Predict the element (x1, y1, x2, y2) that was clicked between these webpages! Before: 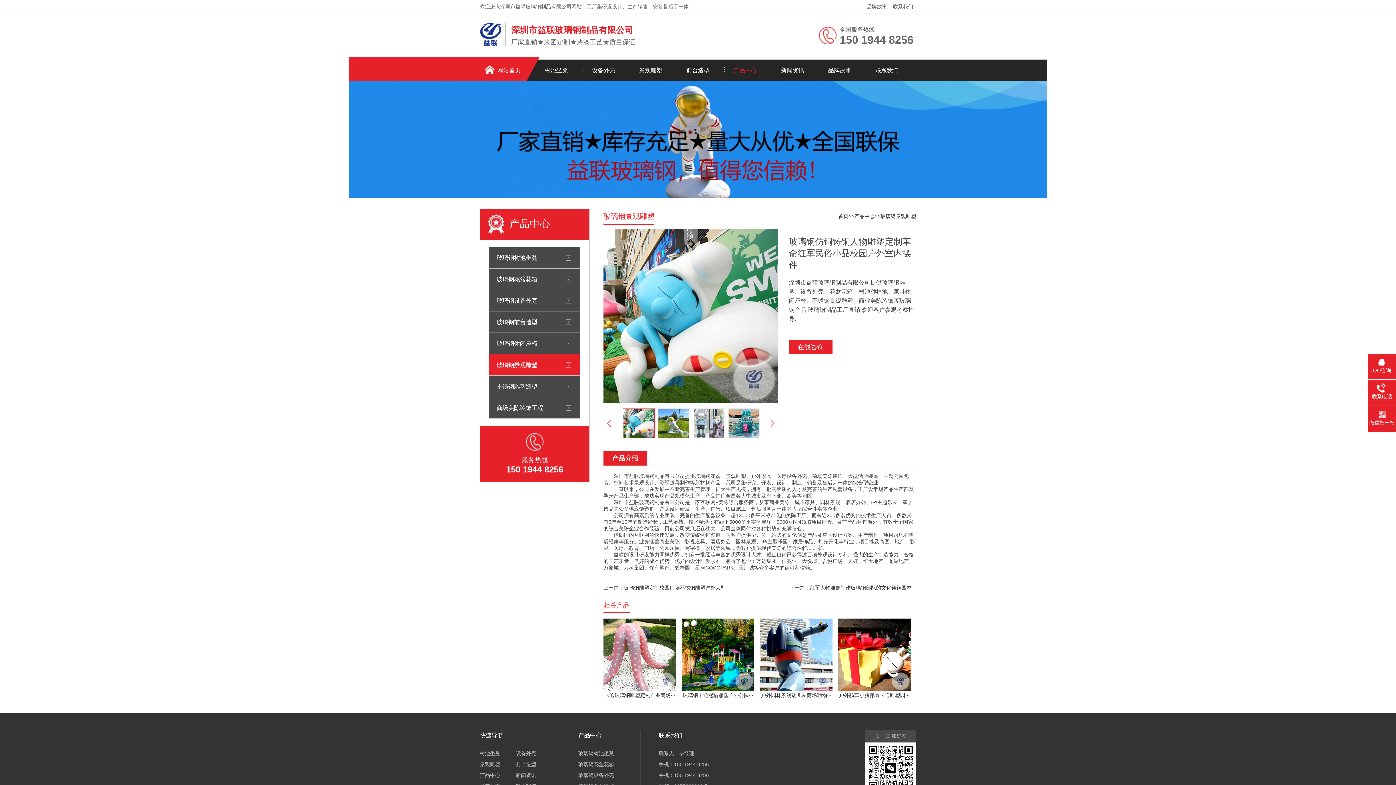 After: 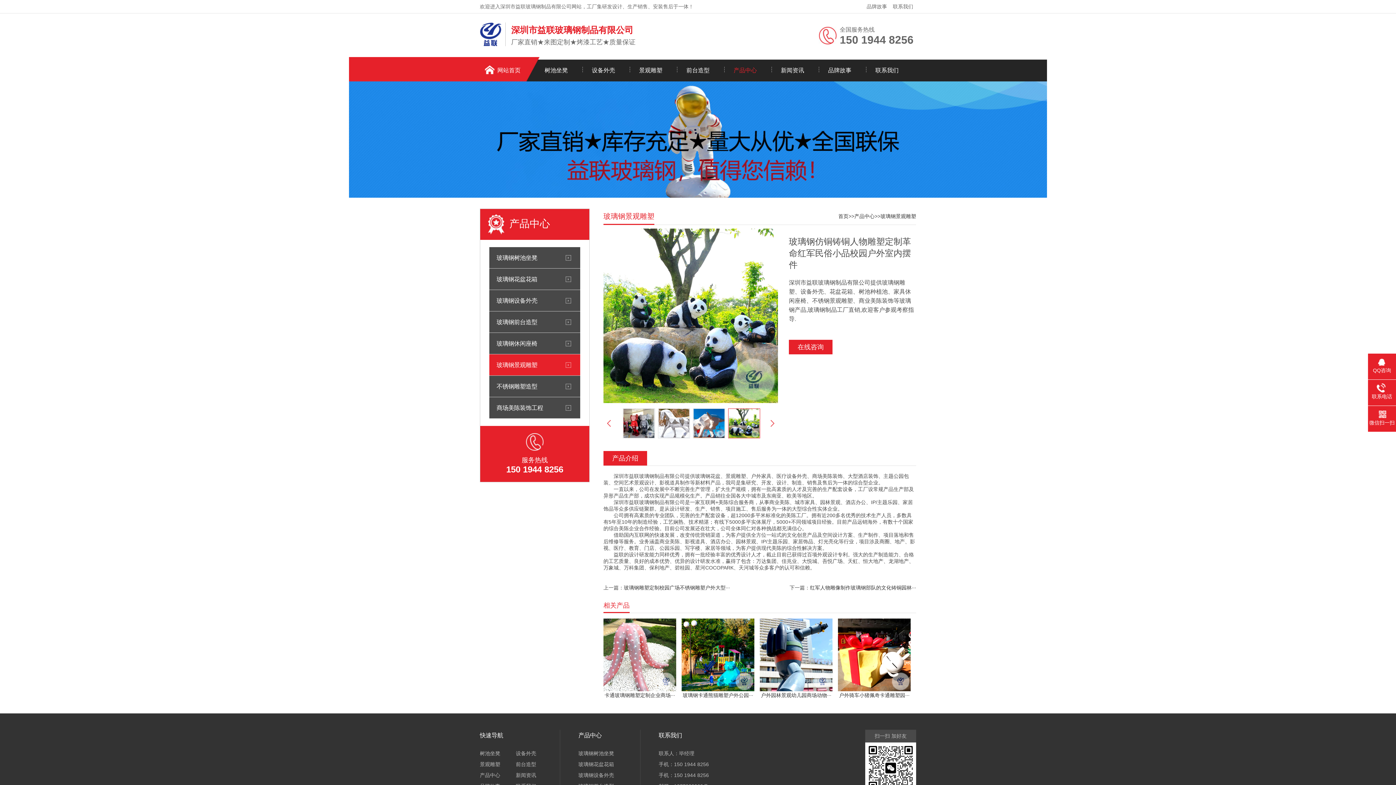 Action: bbox: (607, 420, 610, 426)